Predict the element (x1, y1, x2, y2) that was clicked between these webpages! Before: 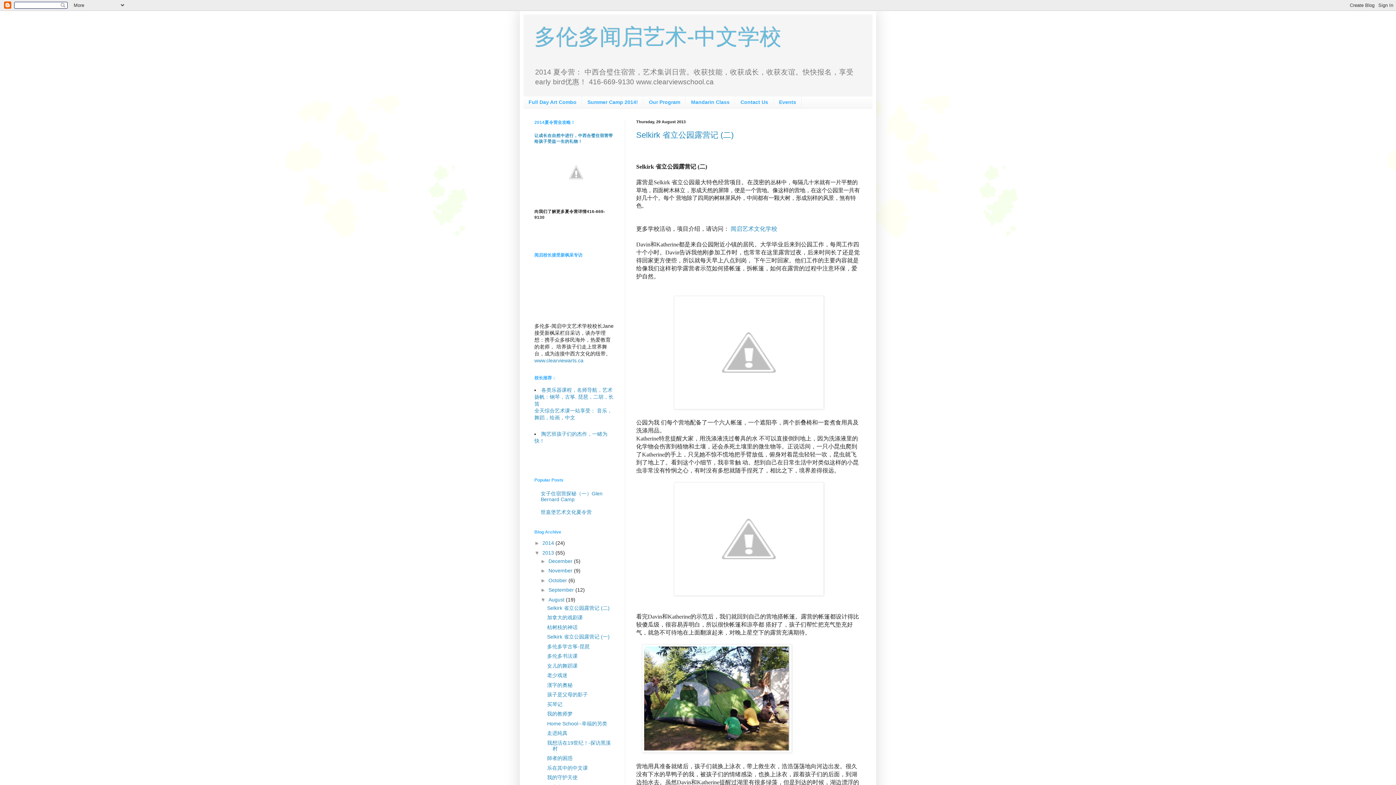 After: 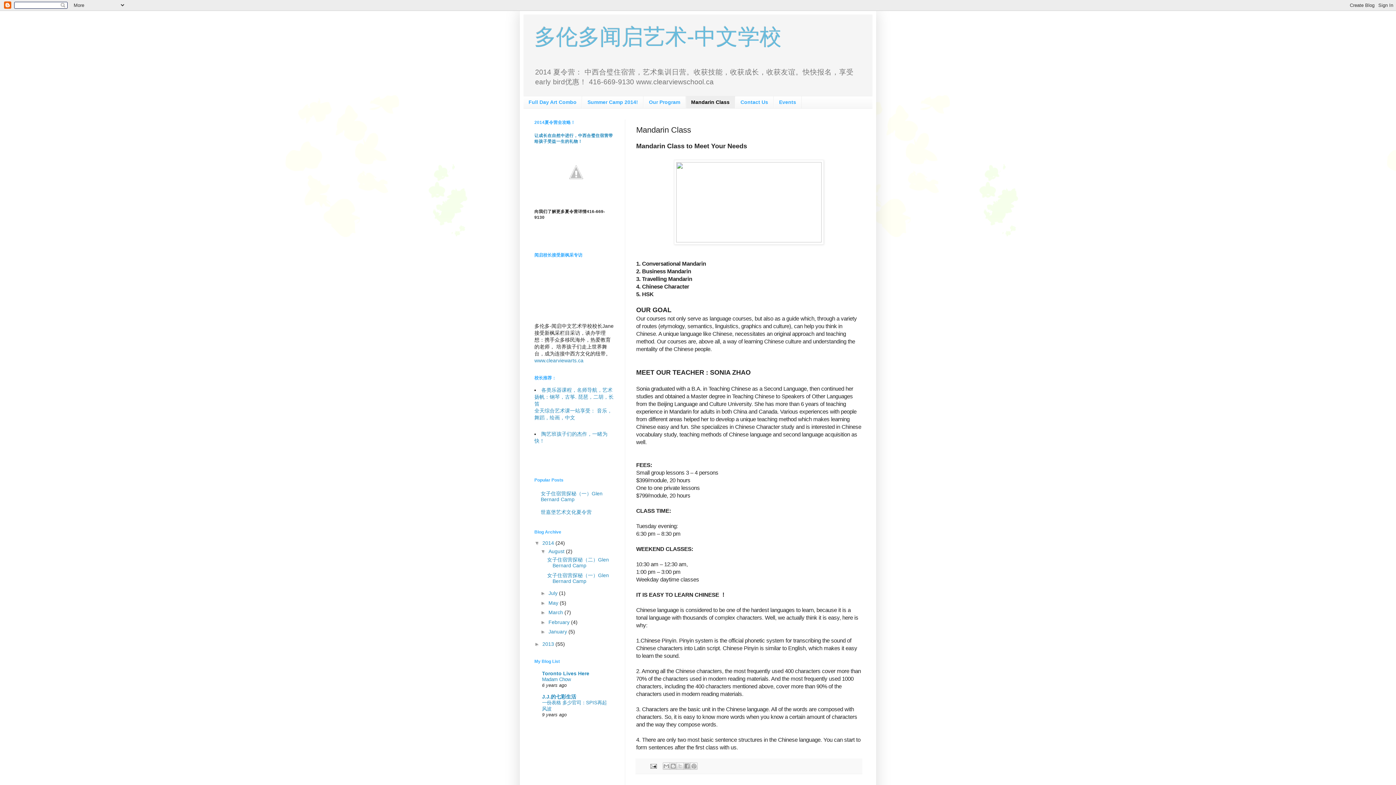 Action: bbox: (685, 96, 735, 108) label: Mandarin Class